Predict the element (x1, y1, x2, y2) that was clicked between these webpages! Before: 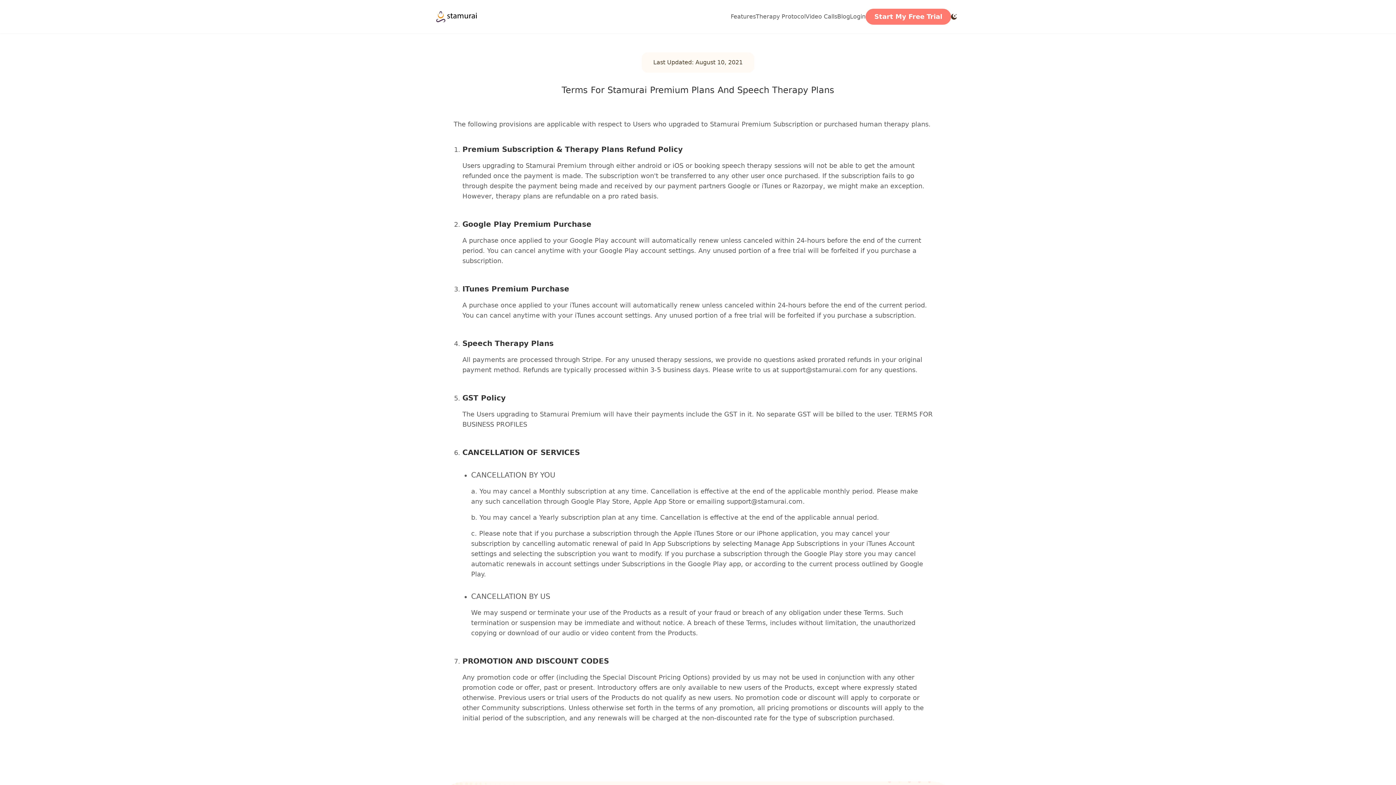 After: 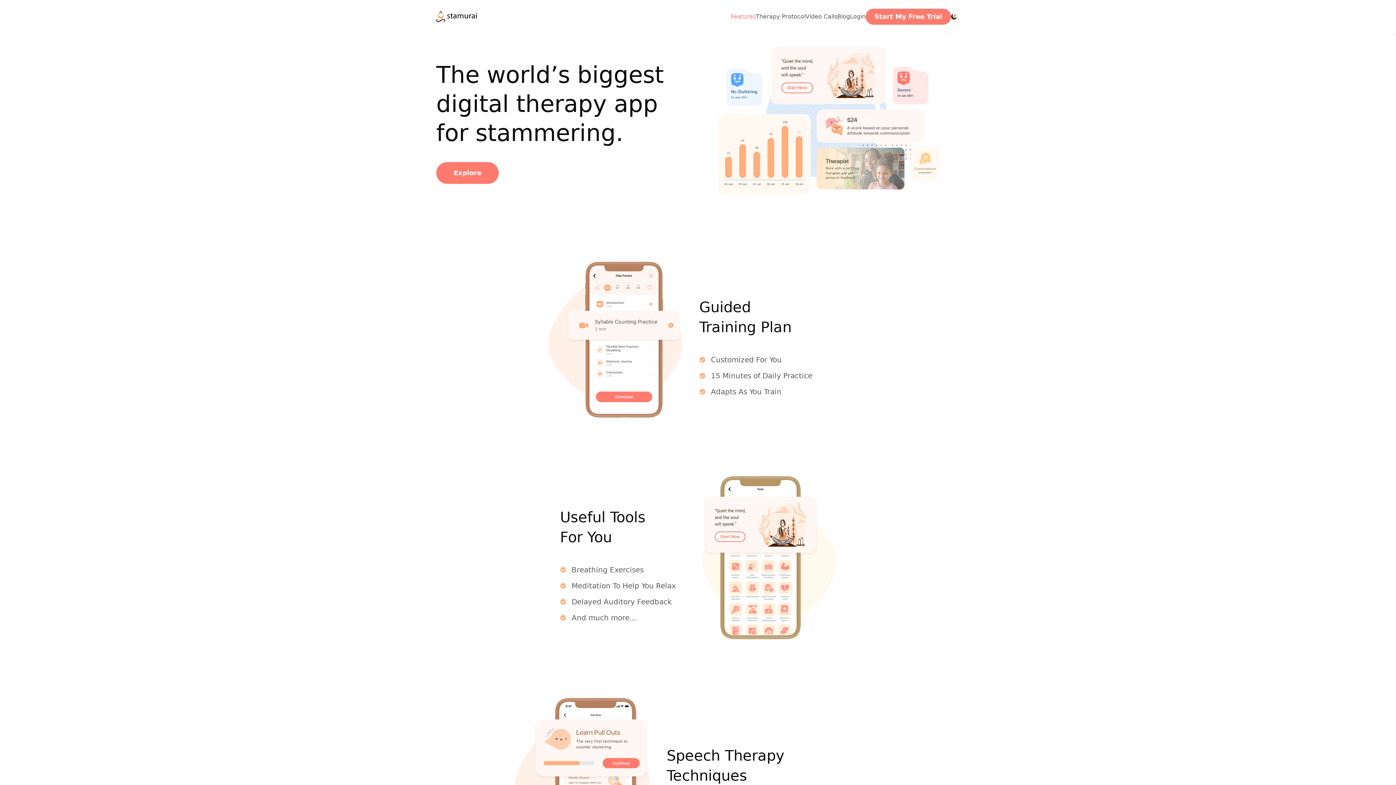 Action: label: Features bbox: (730, 13, 756, 20)